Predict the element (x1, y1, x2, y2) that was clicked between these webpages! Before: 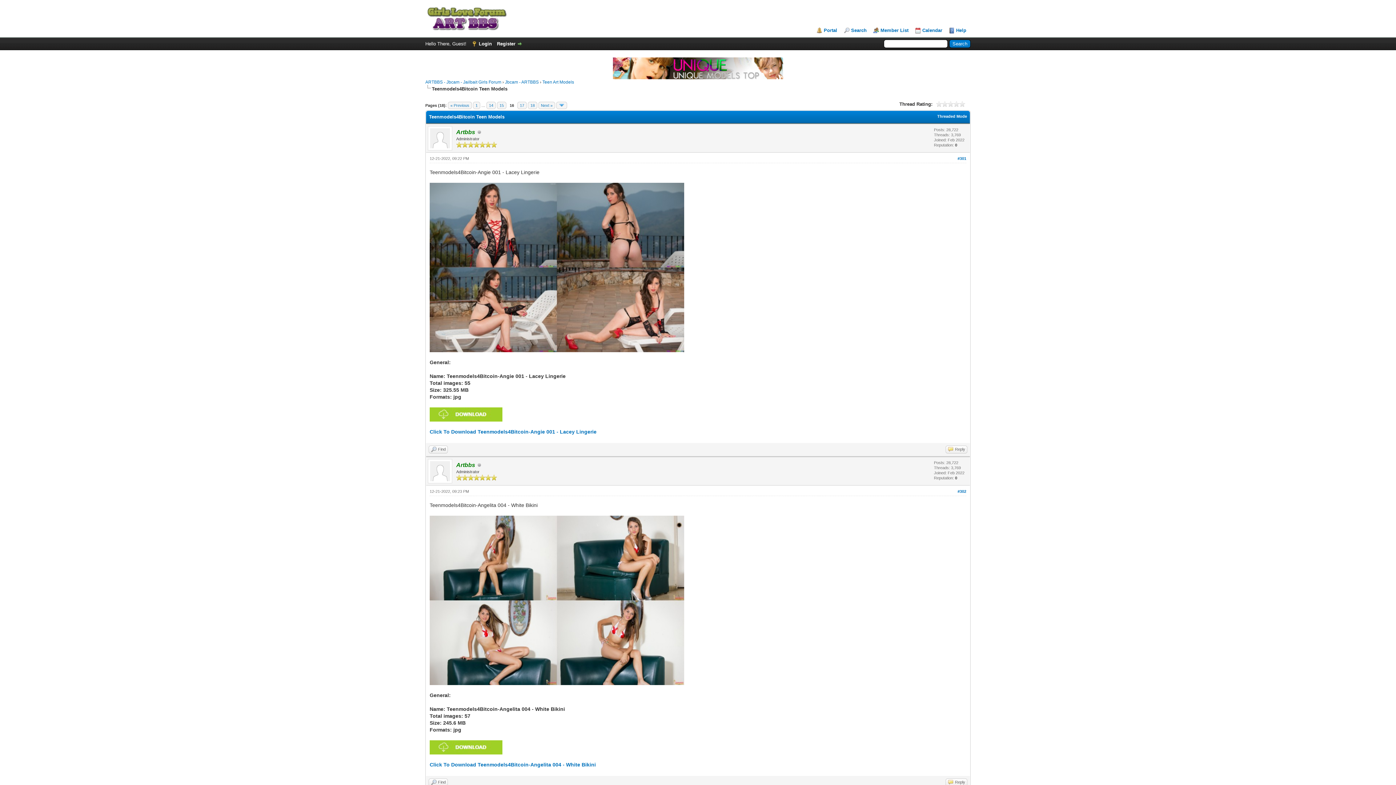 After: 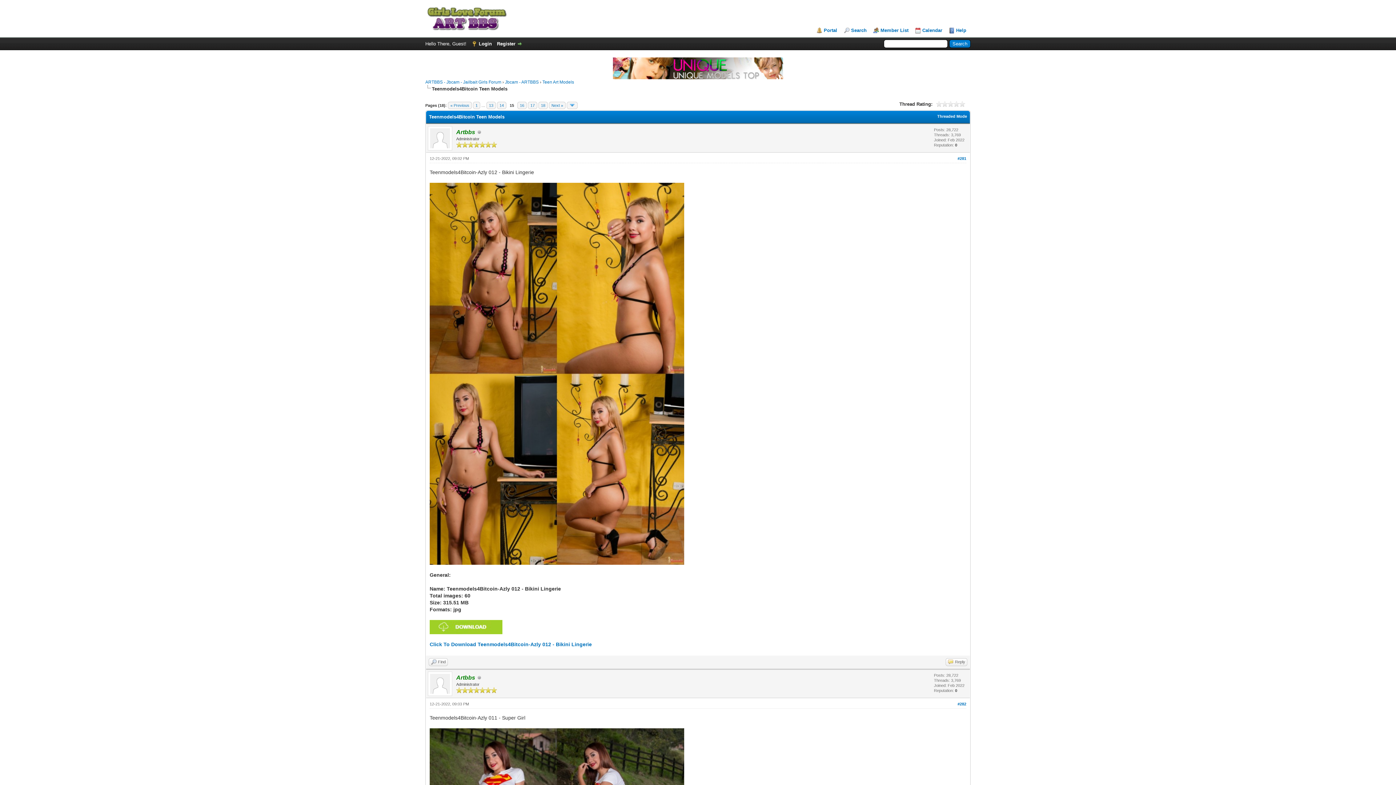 Action: label: 15 bbox: (497, 101, 506, 109)